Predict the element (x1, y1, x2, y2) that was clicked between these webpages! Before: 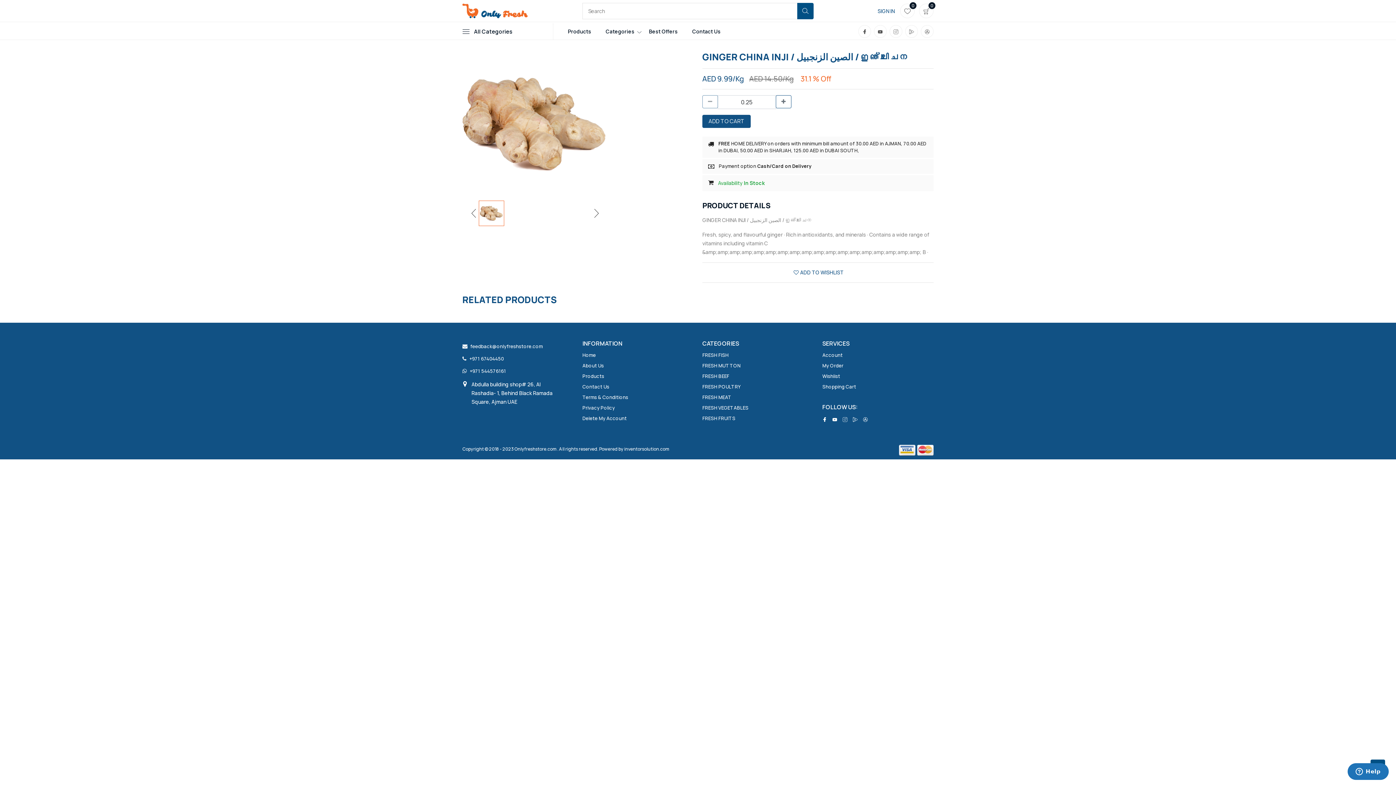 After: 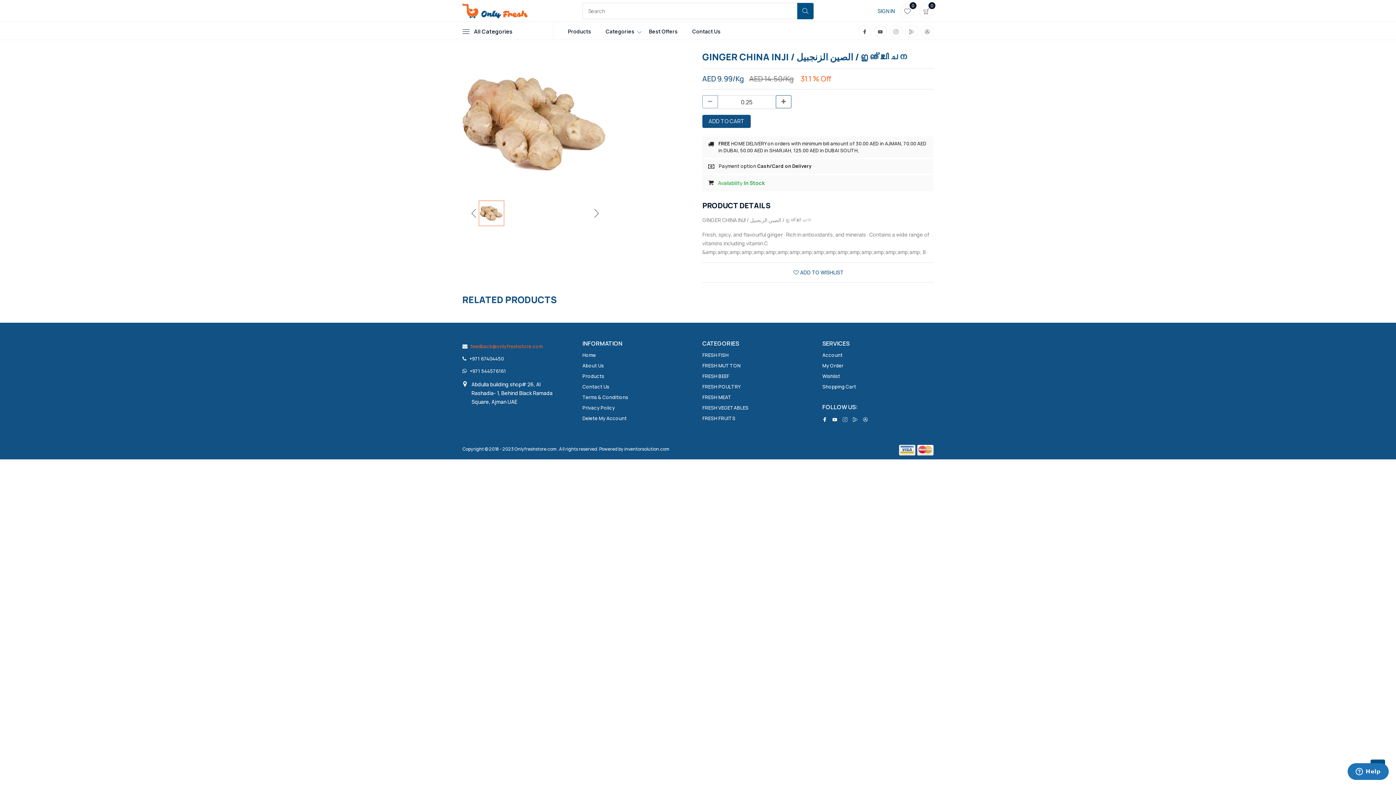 Action: label: feedback@onlyfreshstore.com bbox: (470, 340, 542, 352)